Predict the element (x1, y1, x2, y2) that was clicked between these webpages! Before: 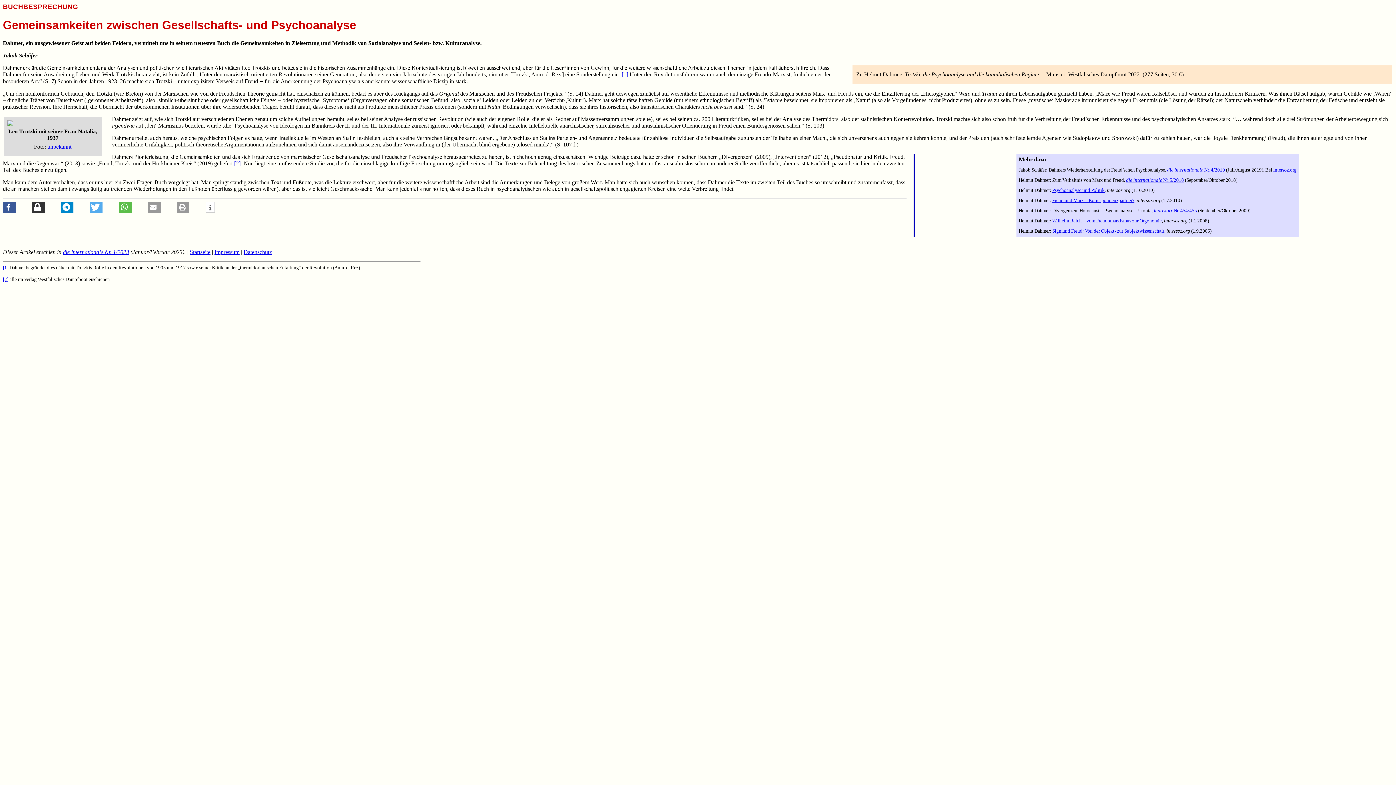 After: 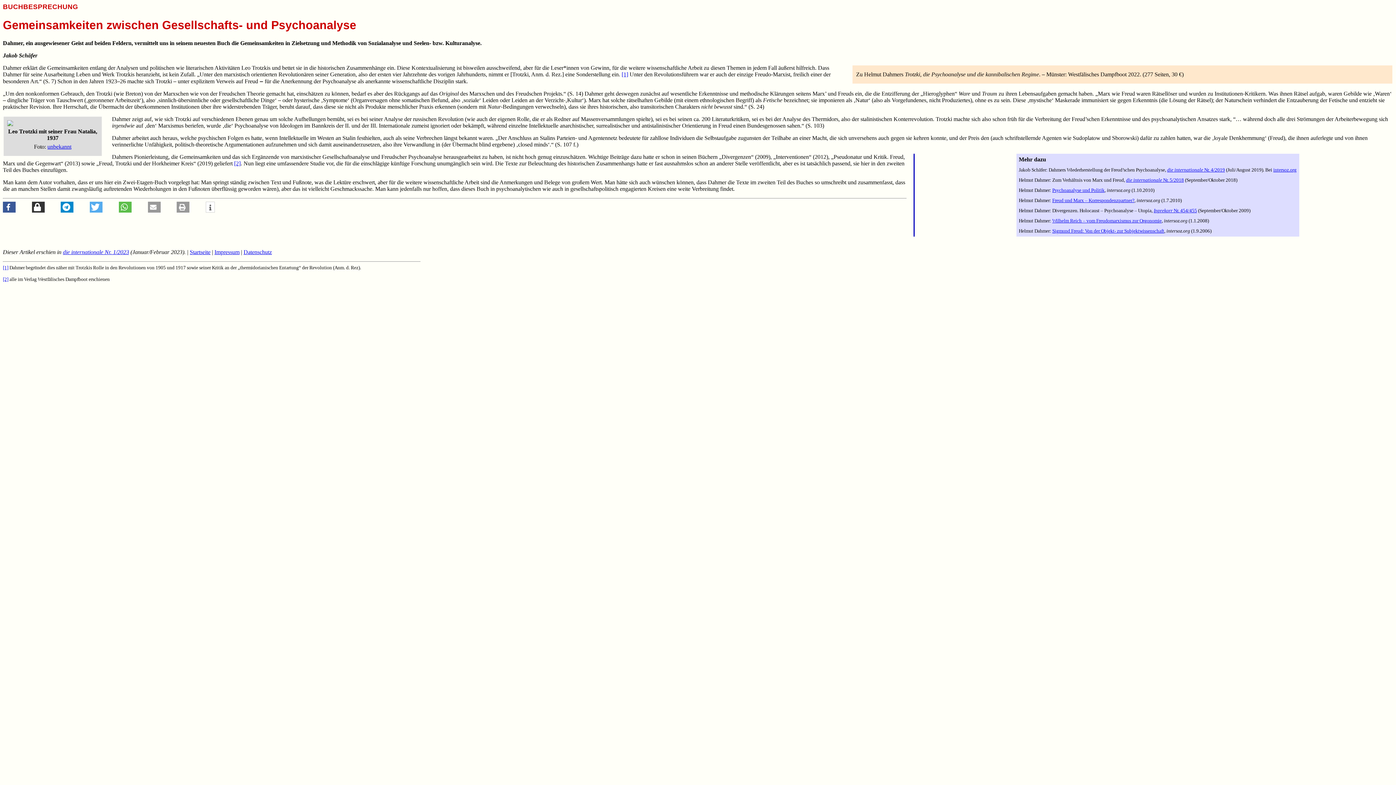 Action: label: [2] bbox: (234, 160, 240, 166)